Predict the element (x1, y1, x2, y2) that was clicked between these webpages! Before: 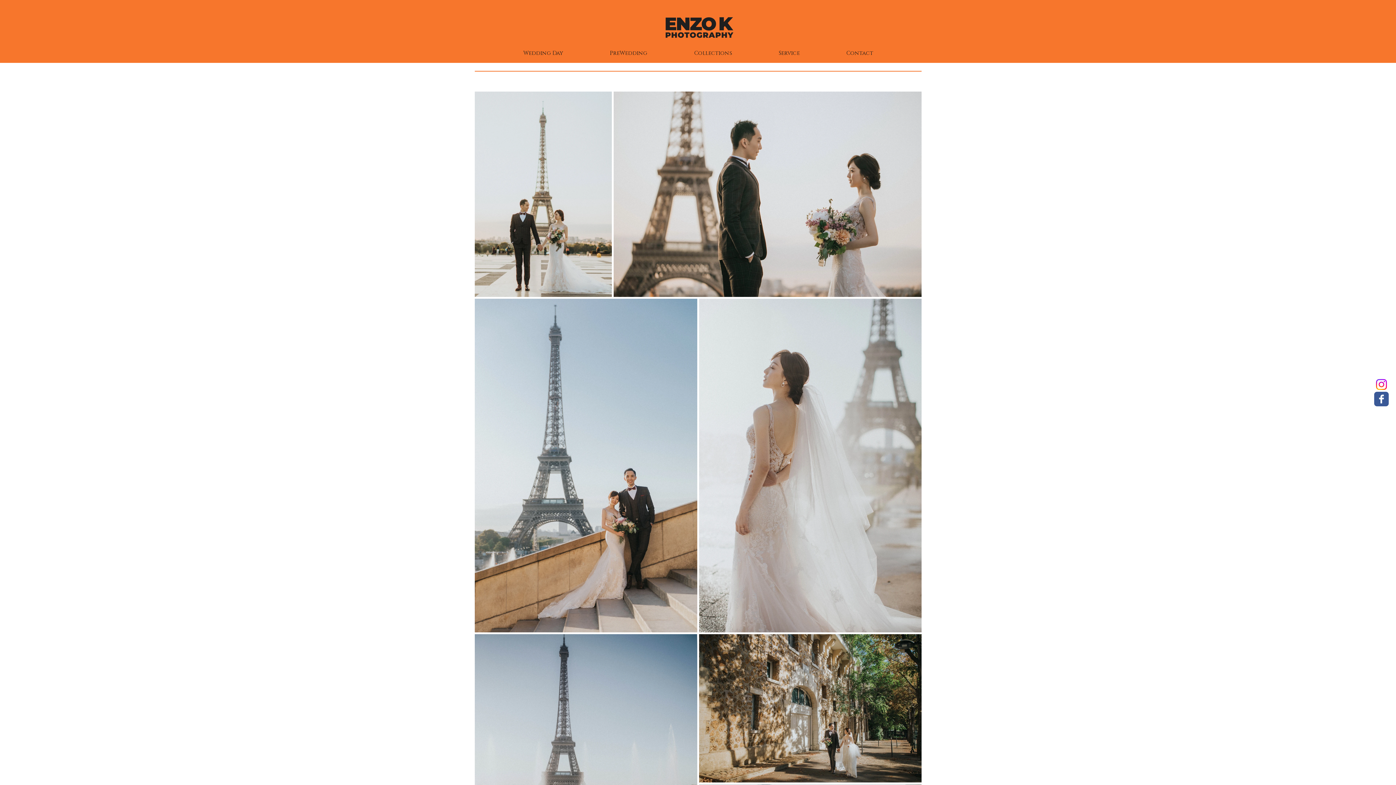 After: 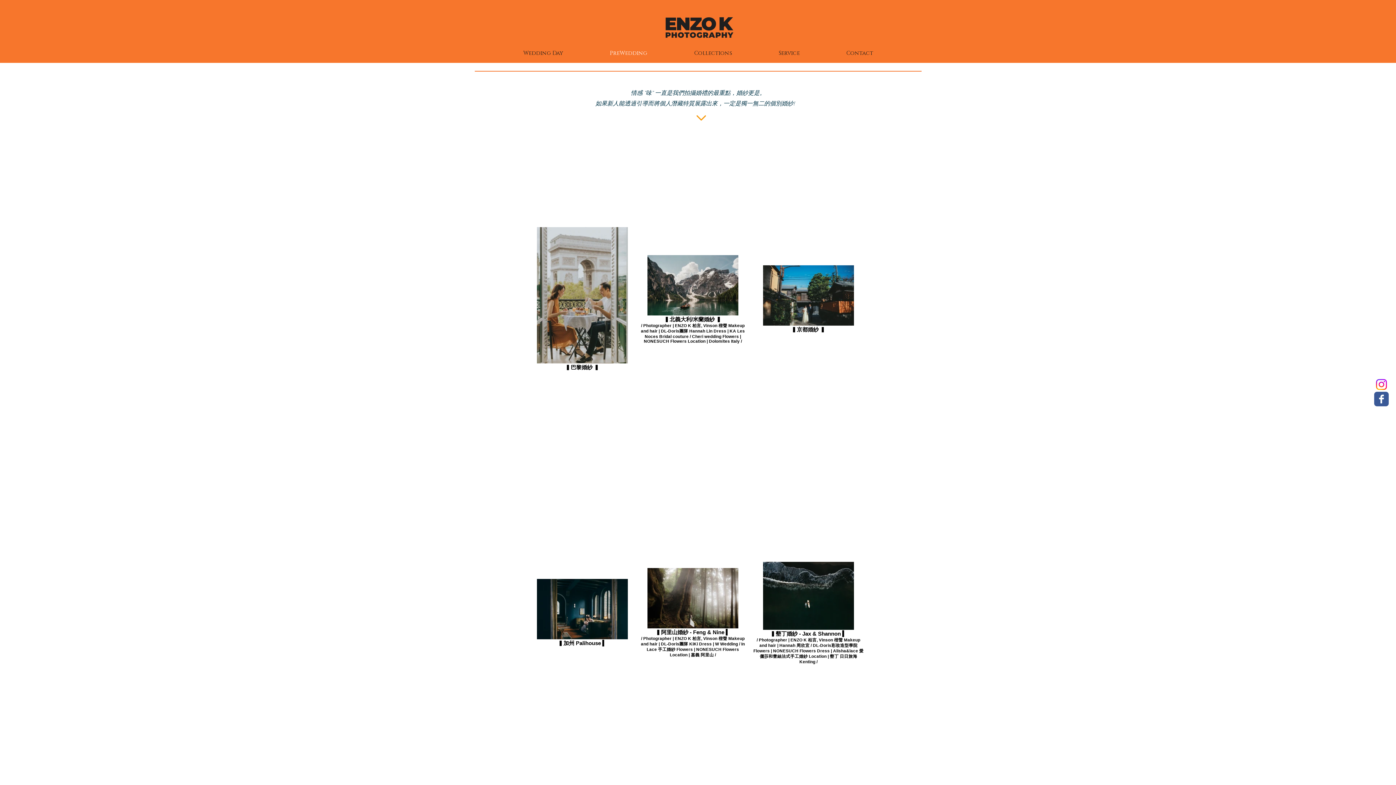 Action: bbox: (586, 49, 670, 55) label: PreWedding